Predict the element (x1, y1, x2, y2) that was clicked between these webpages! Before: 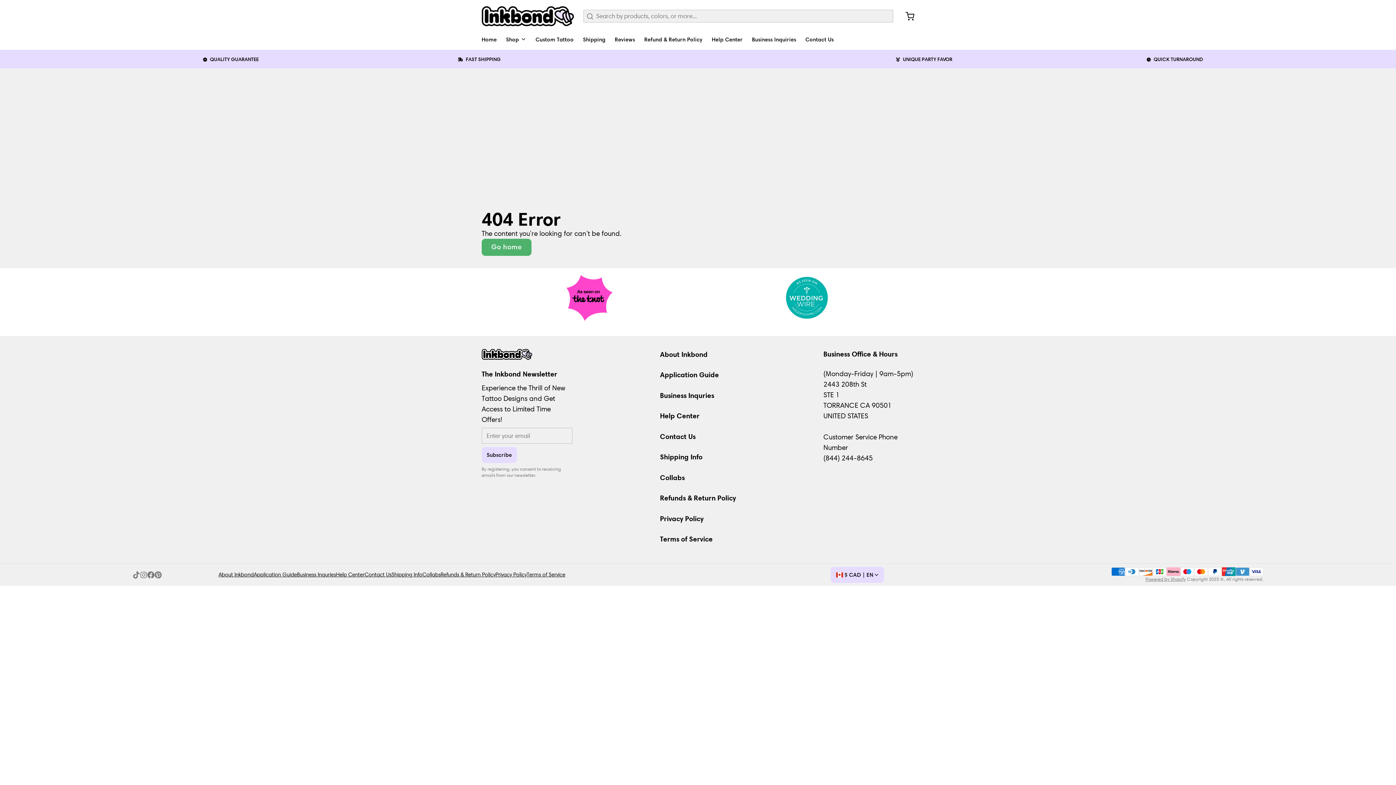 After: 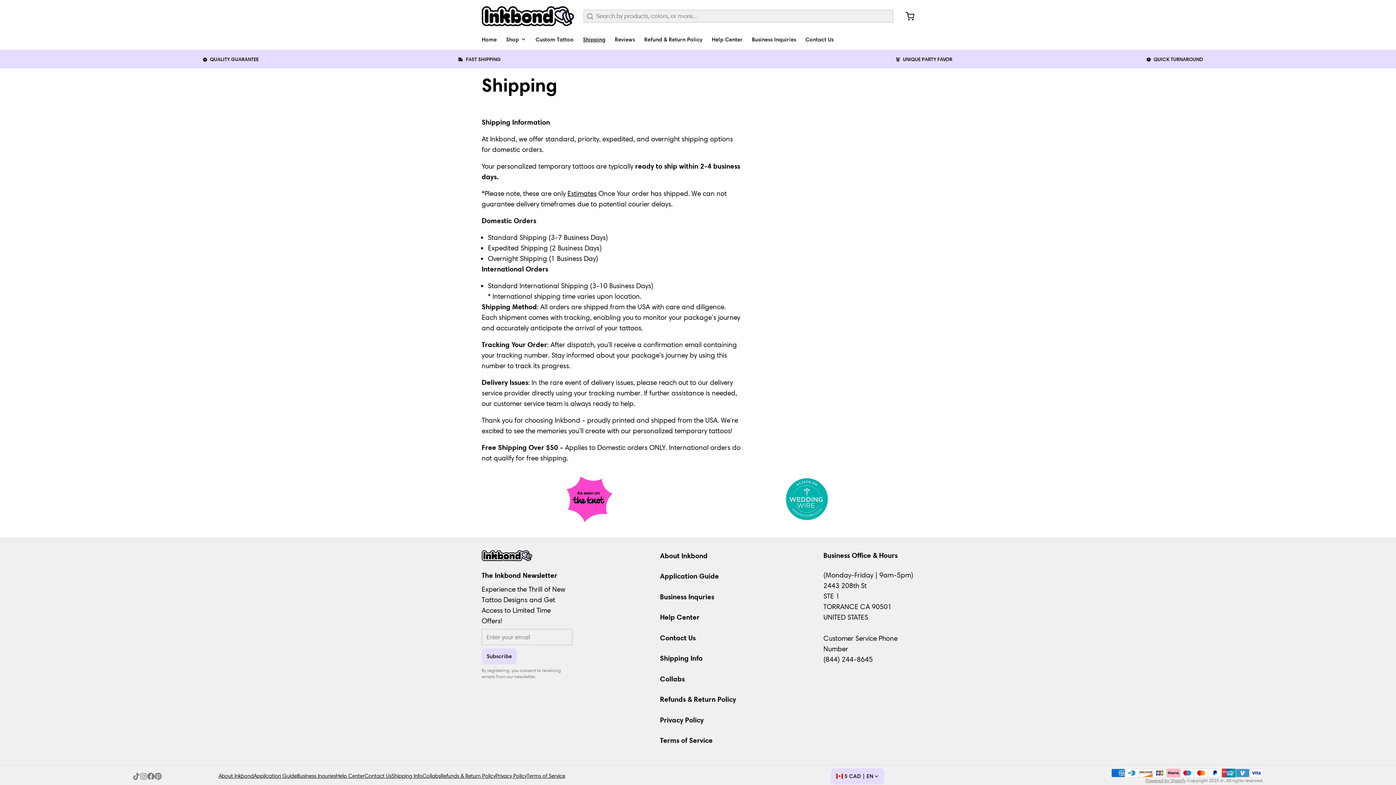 Action: bbox: (660, 451, 736, 462) label: Shipping Info